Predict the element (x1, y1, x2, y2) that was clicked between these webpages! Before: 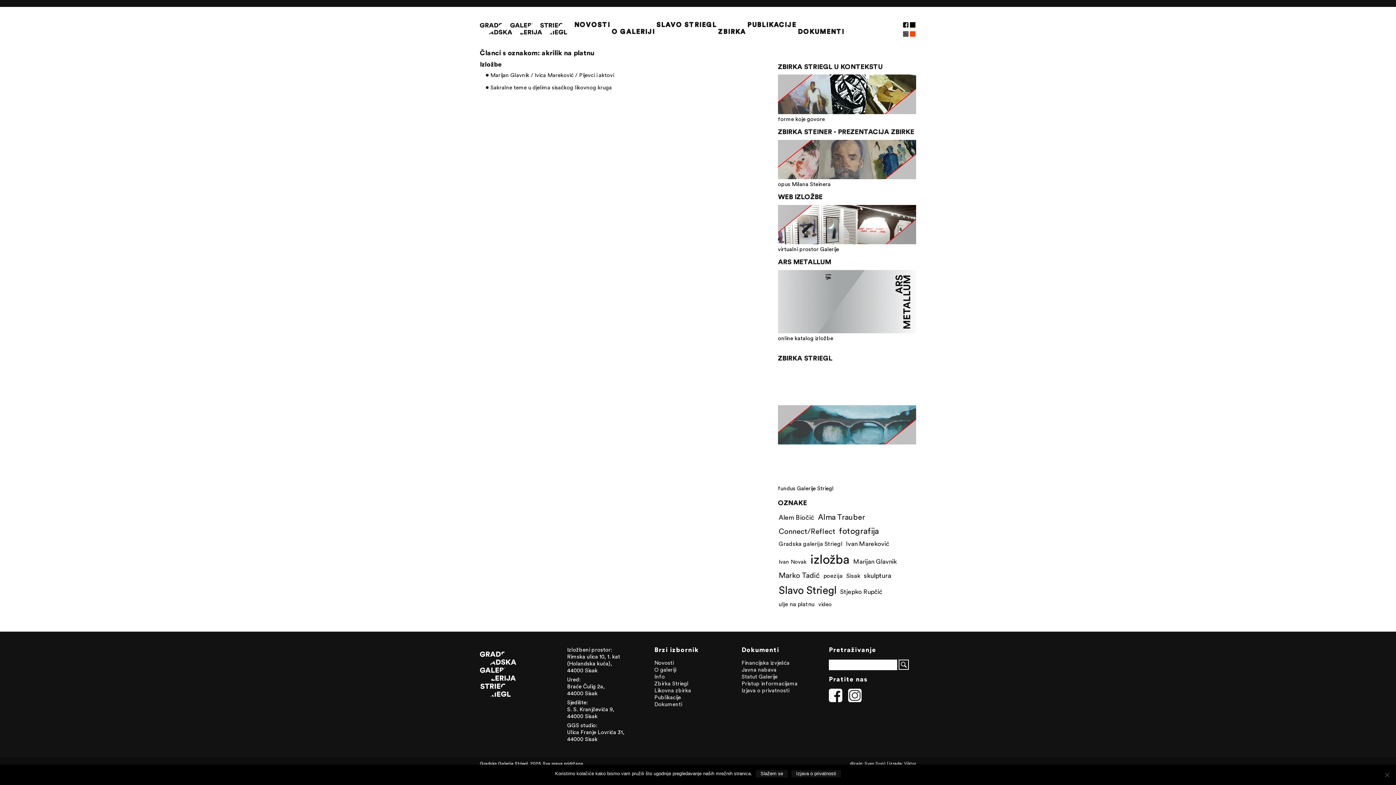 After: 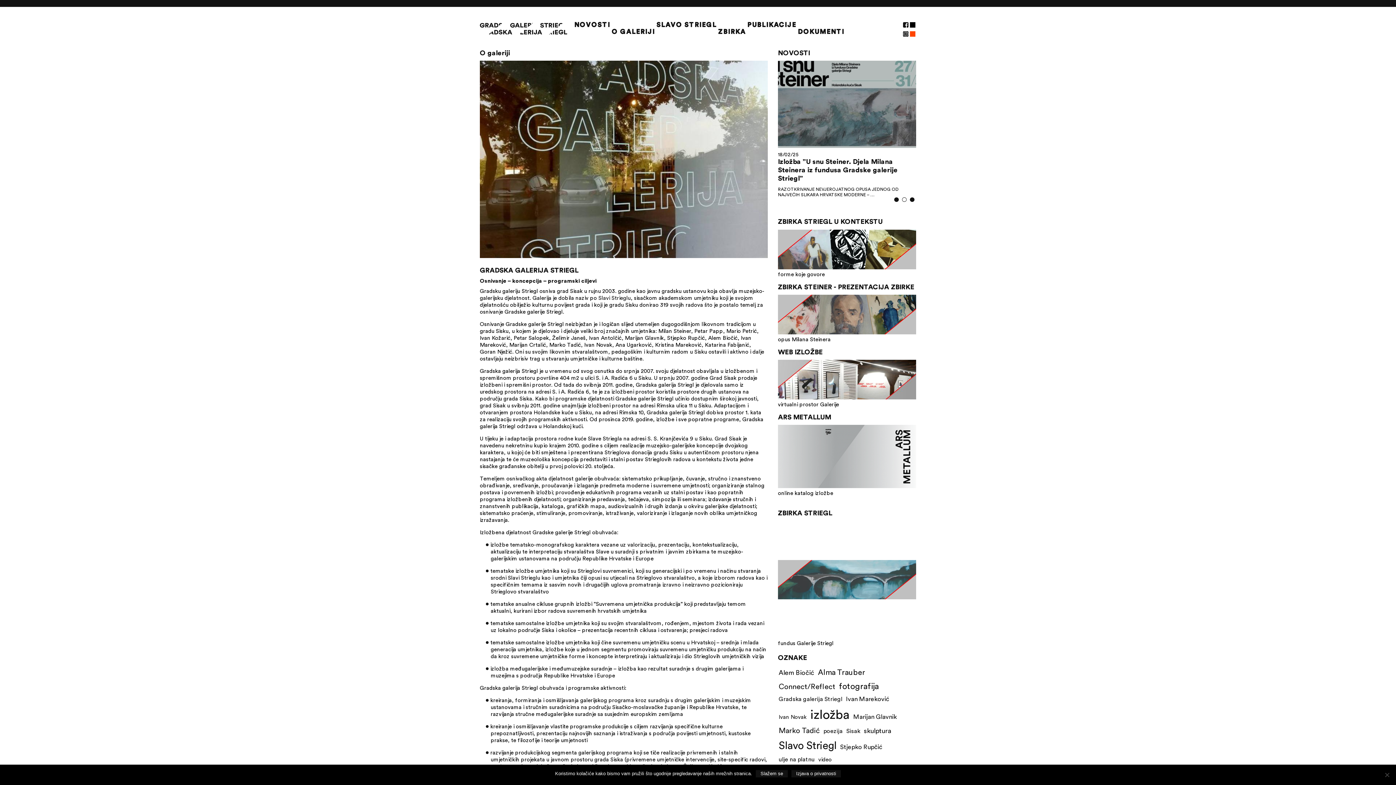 Action: bbox: (612, 28, 655, 35) label: O GALERIJI